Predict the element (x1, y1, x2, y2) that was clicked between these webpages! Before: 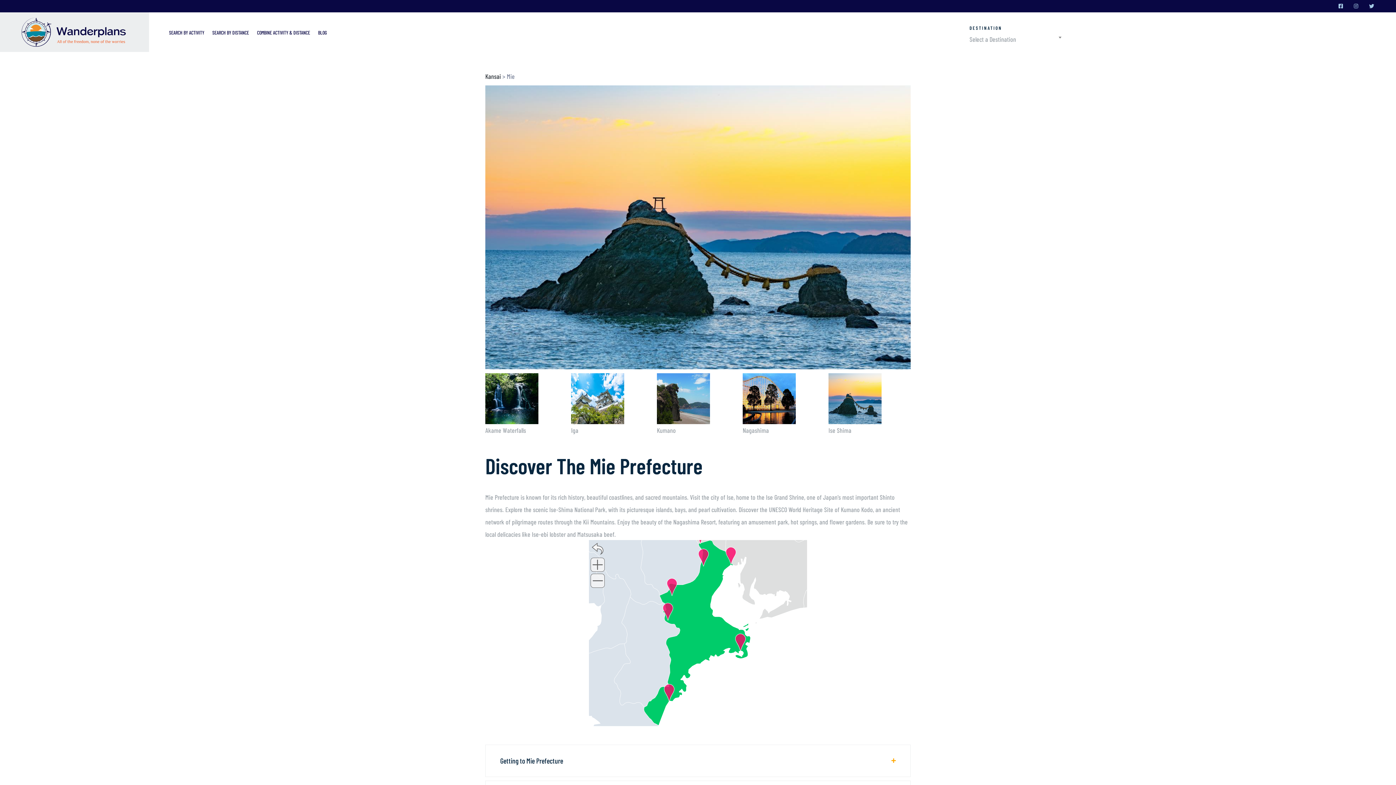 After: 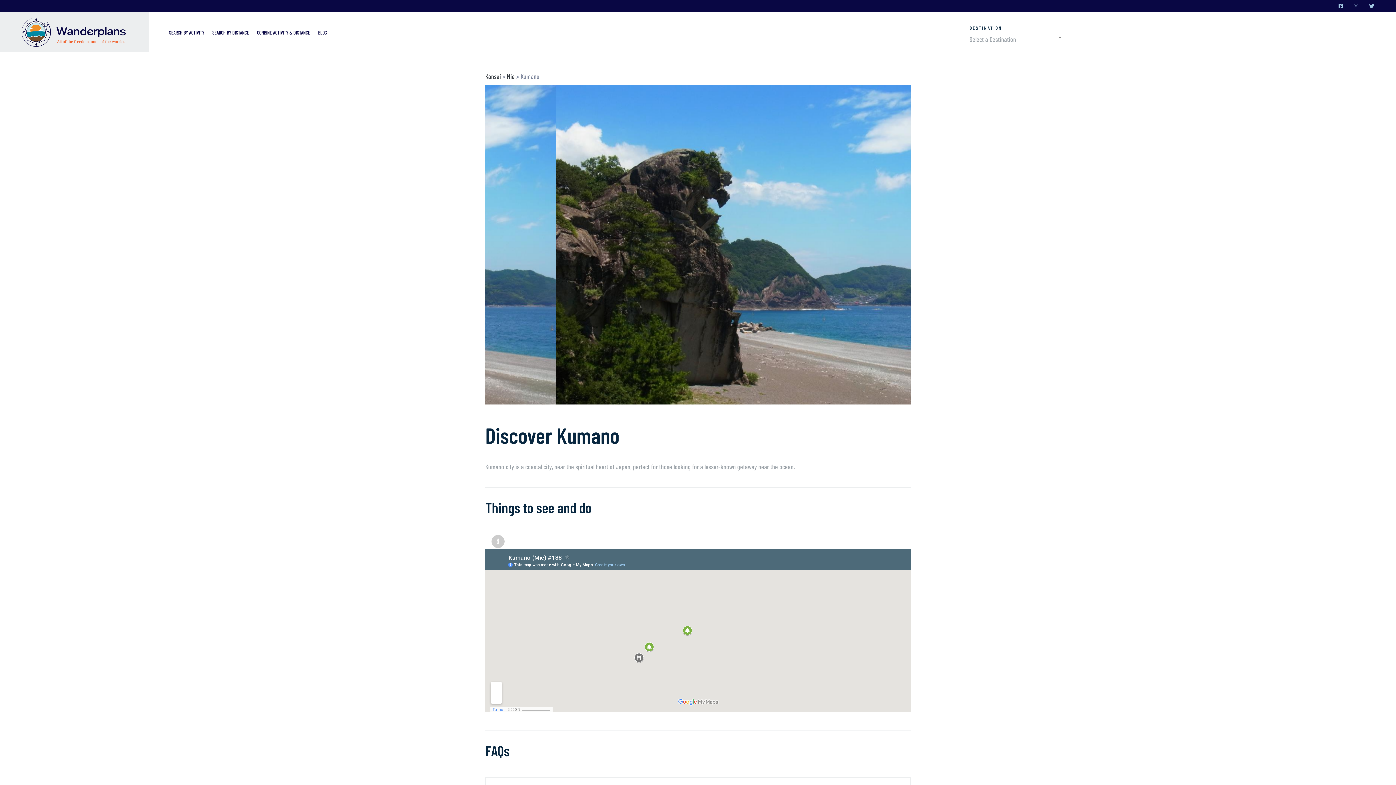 Action: bbox: (657, 373, 739, 436) label: Kumano